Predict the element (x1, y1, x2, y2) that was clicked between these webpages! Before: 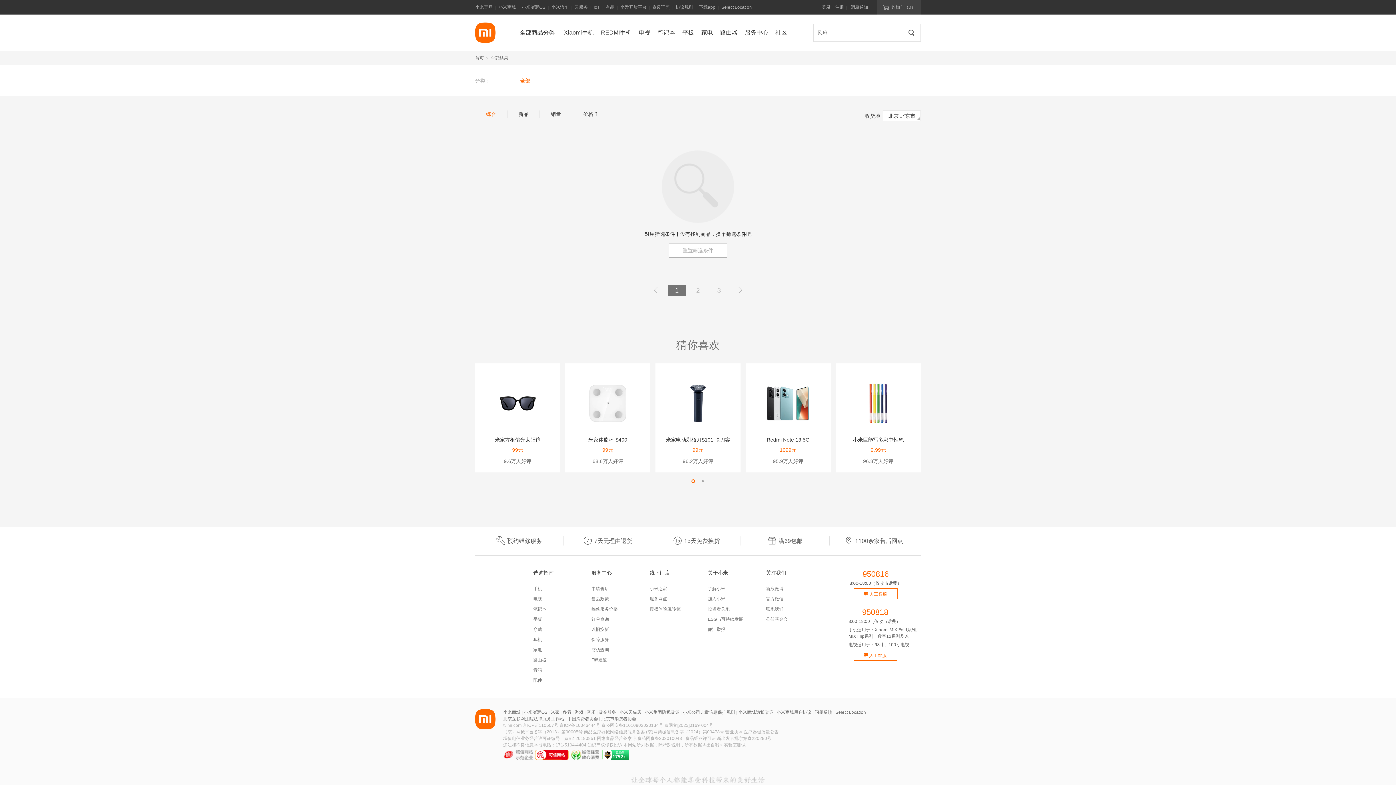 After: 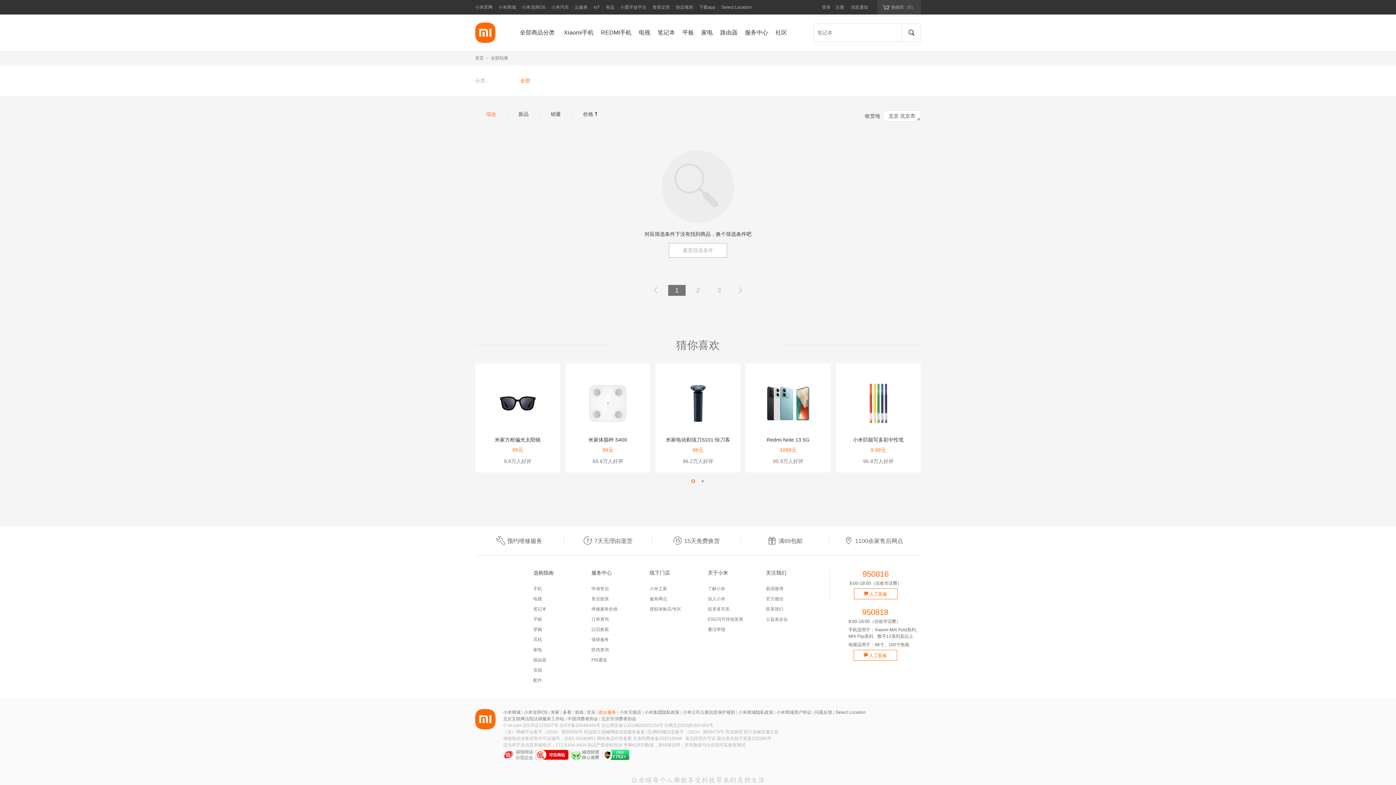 Action: label: 政企服务 bbox: (598, 710, 616, 715)